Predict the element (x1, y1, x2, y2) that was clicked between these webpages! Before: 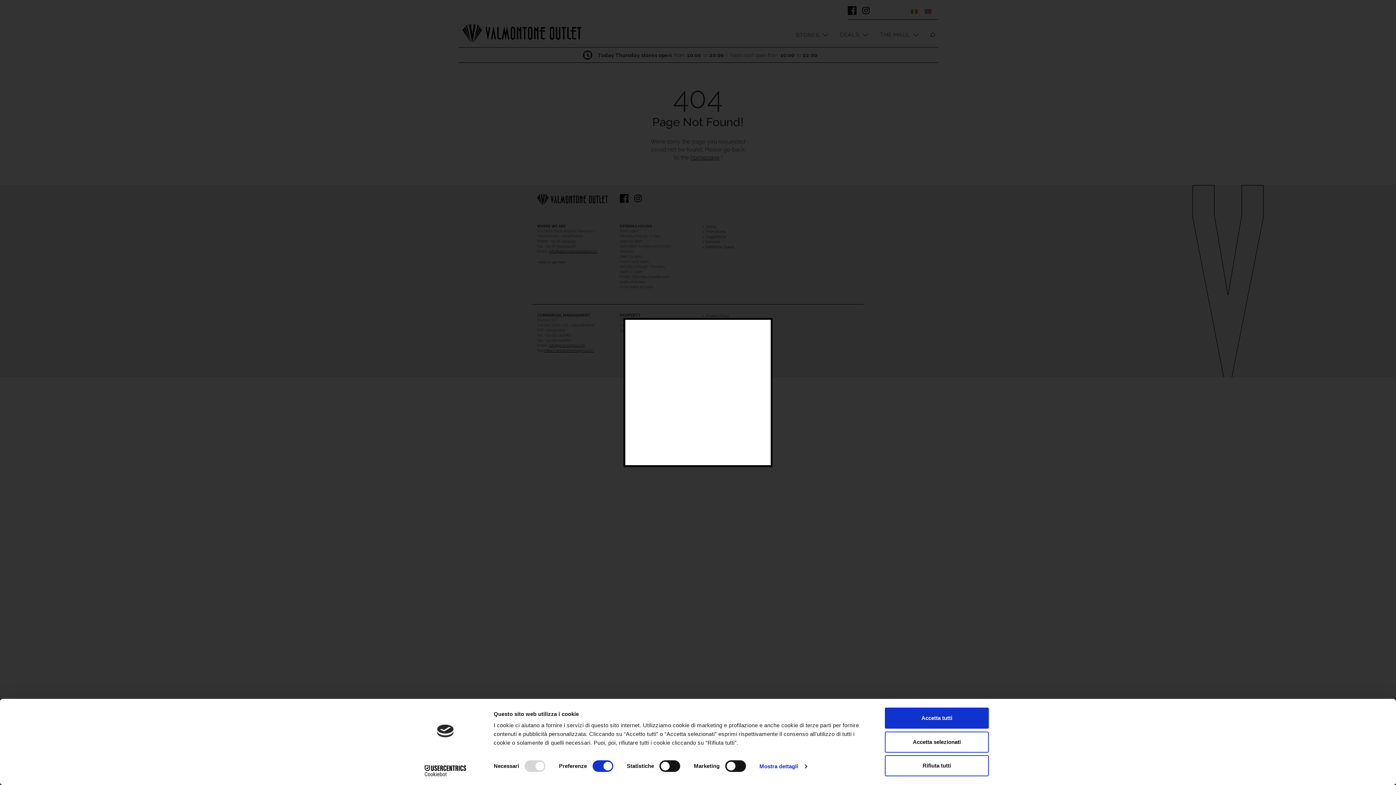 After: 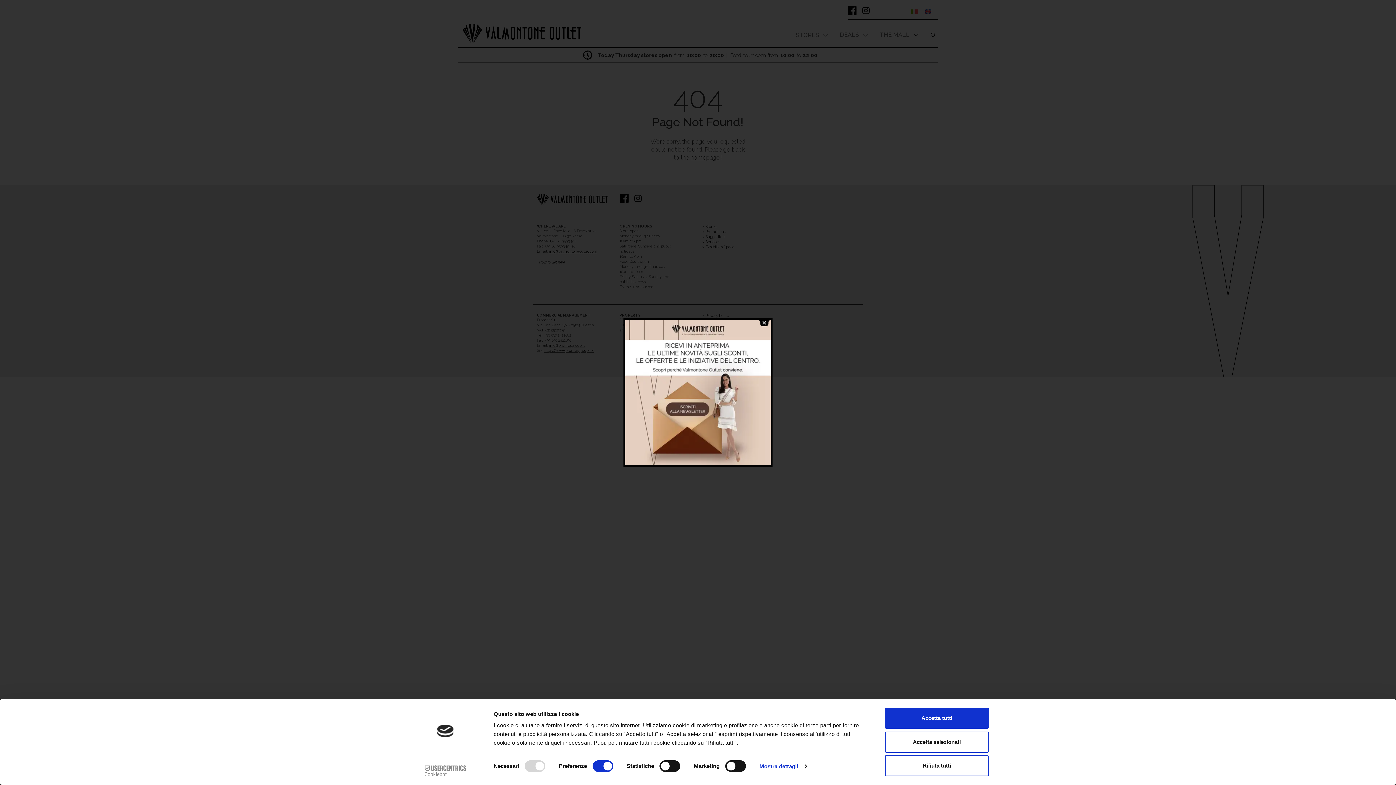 Action: label: Cookiebot - opens in a new window bbox: (413, 765, 477, 776)